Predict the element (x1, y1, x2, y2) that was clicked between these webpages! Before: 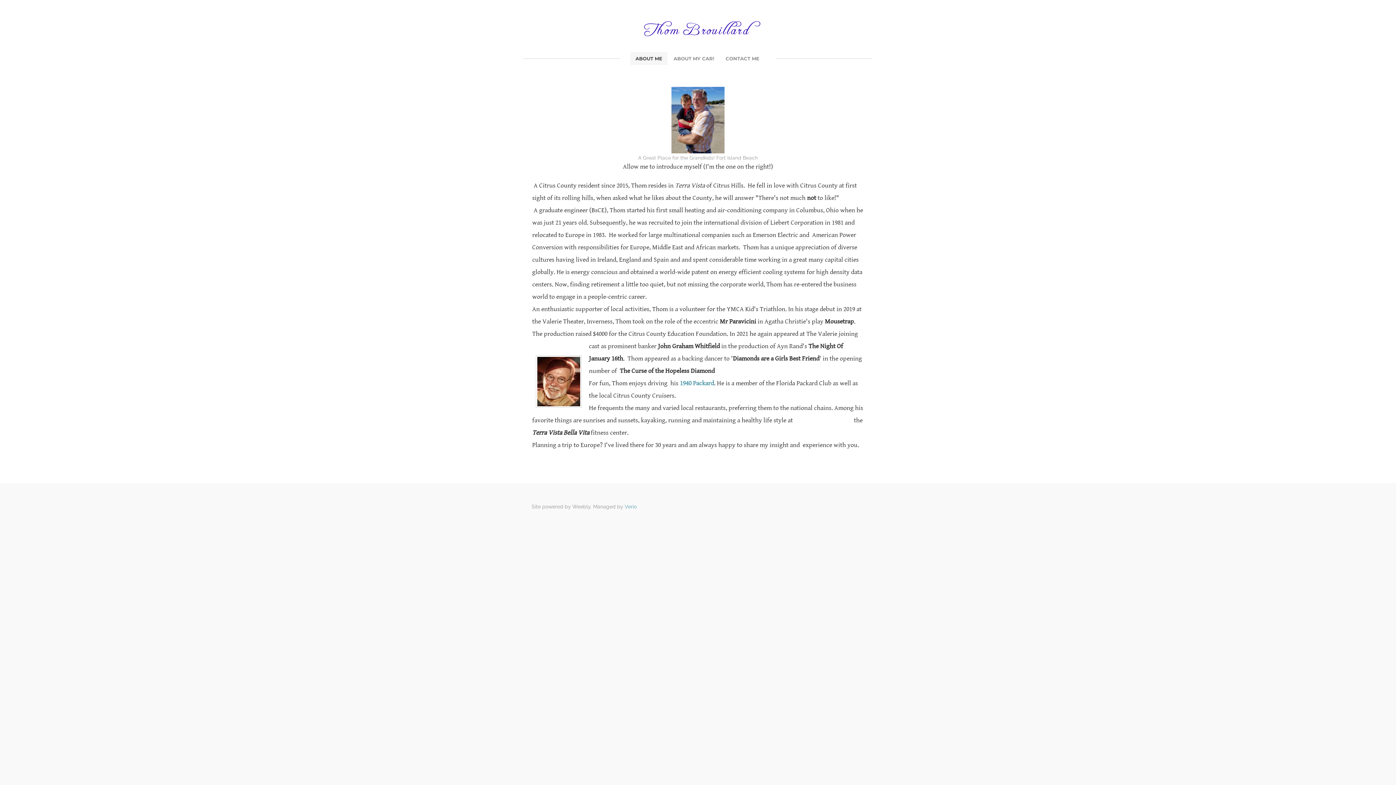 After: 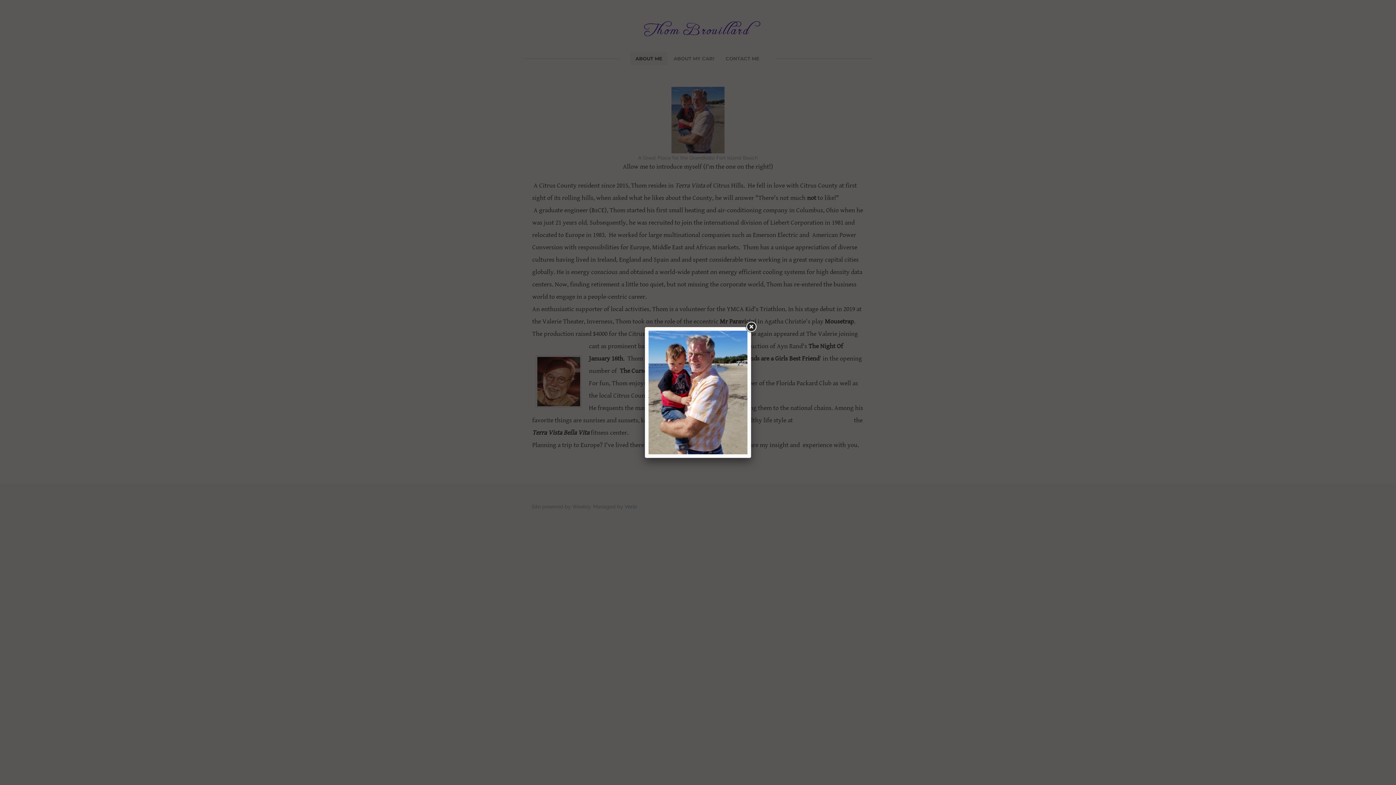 Action: bbox: (671, 148, 724, 154)